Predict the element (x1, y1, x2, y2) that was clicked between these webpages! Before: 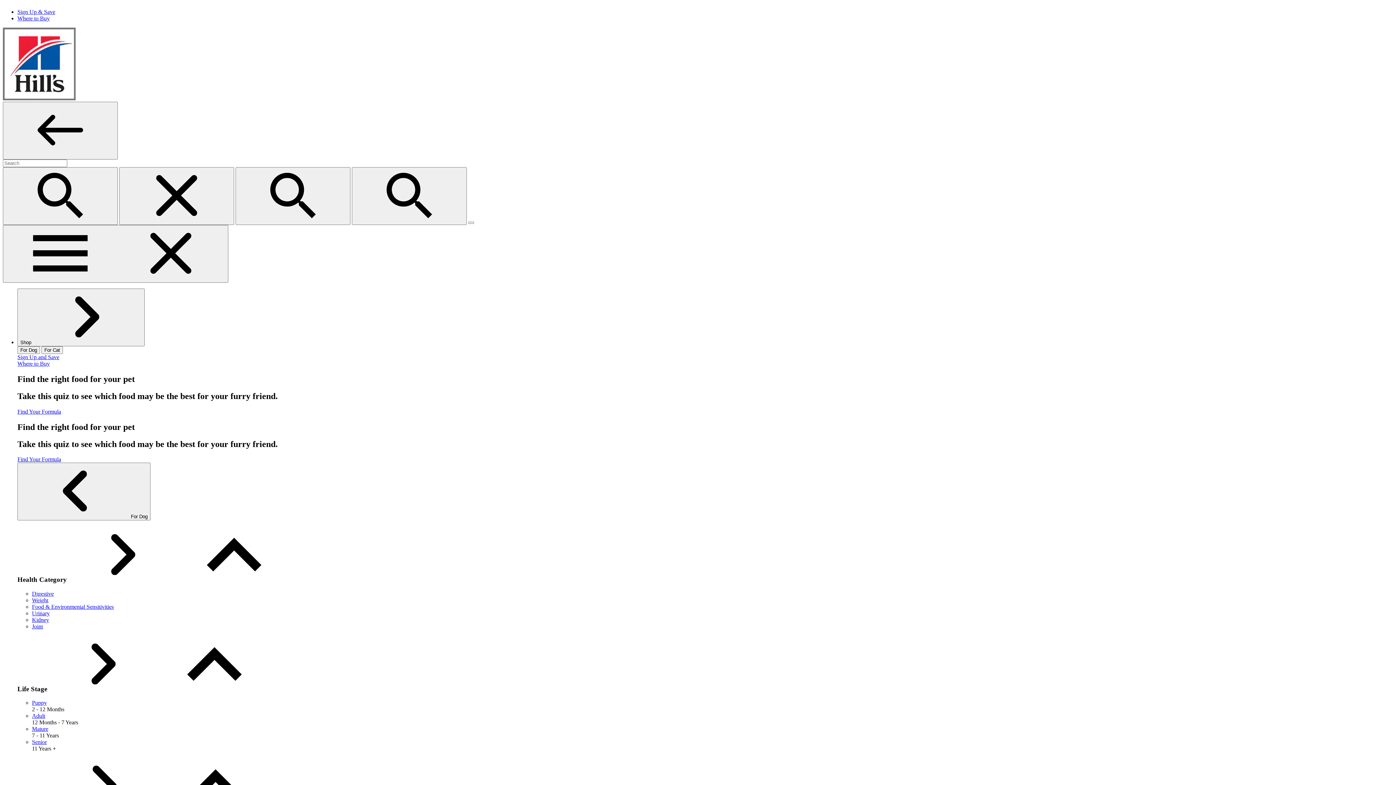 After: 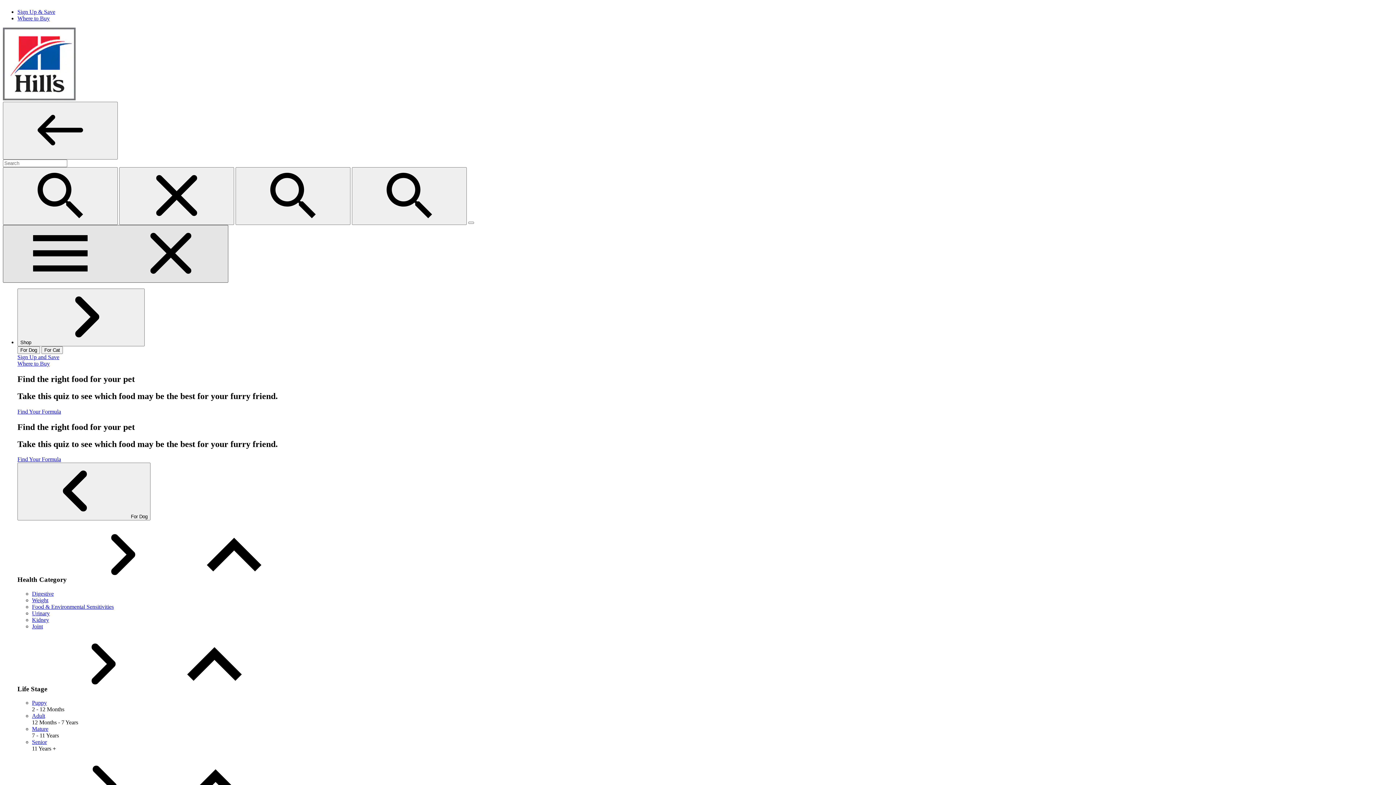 Action: bbox: (2, 225, 228, 282) label:  